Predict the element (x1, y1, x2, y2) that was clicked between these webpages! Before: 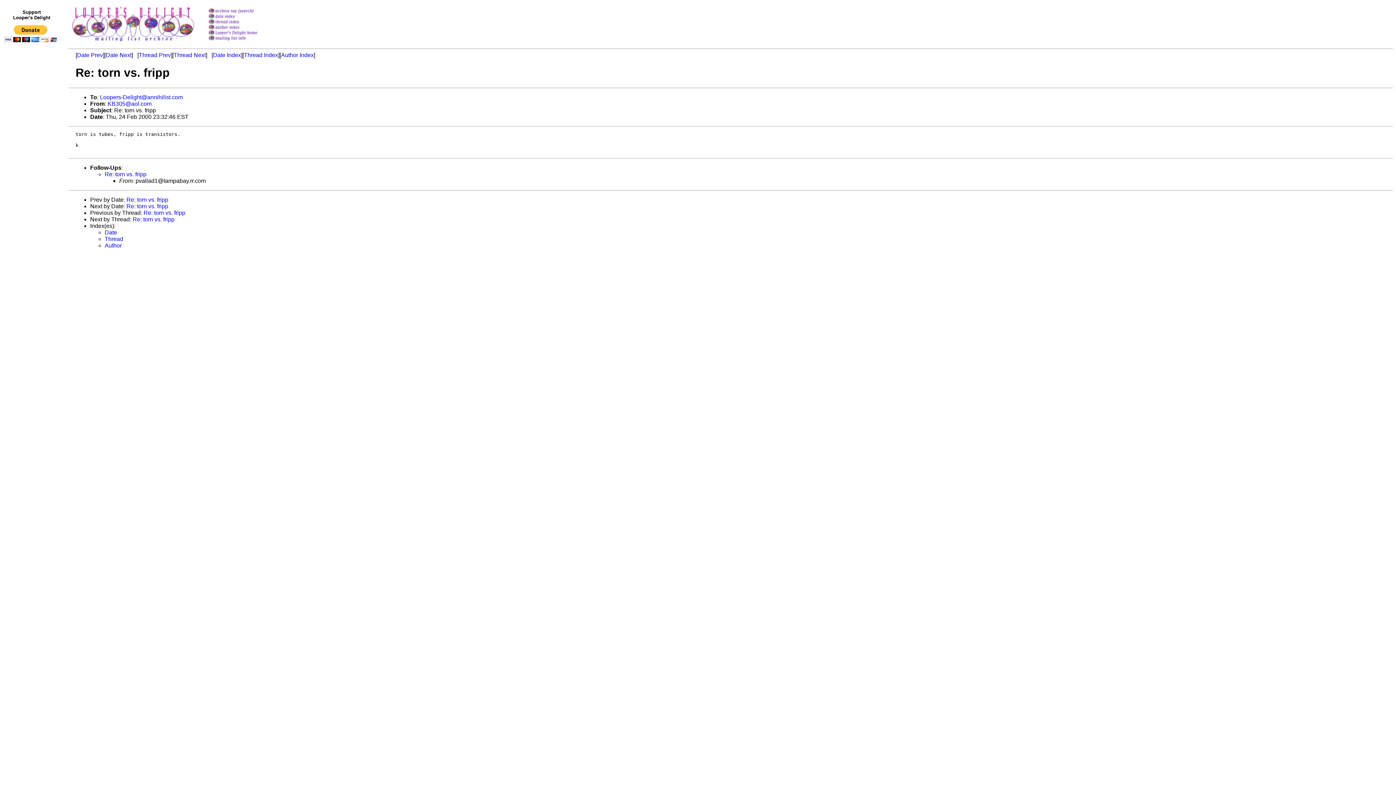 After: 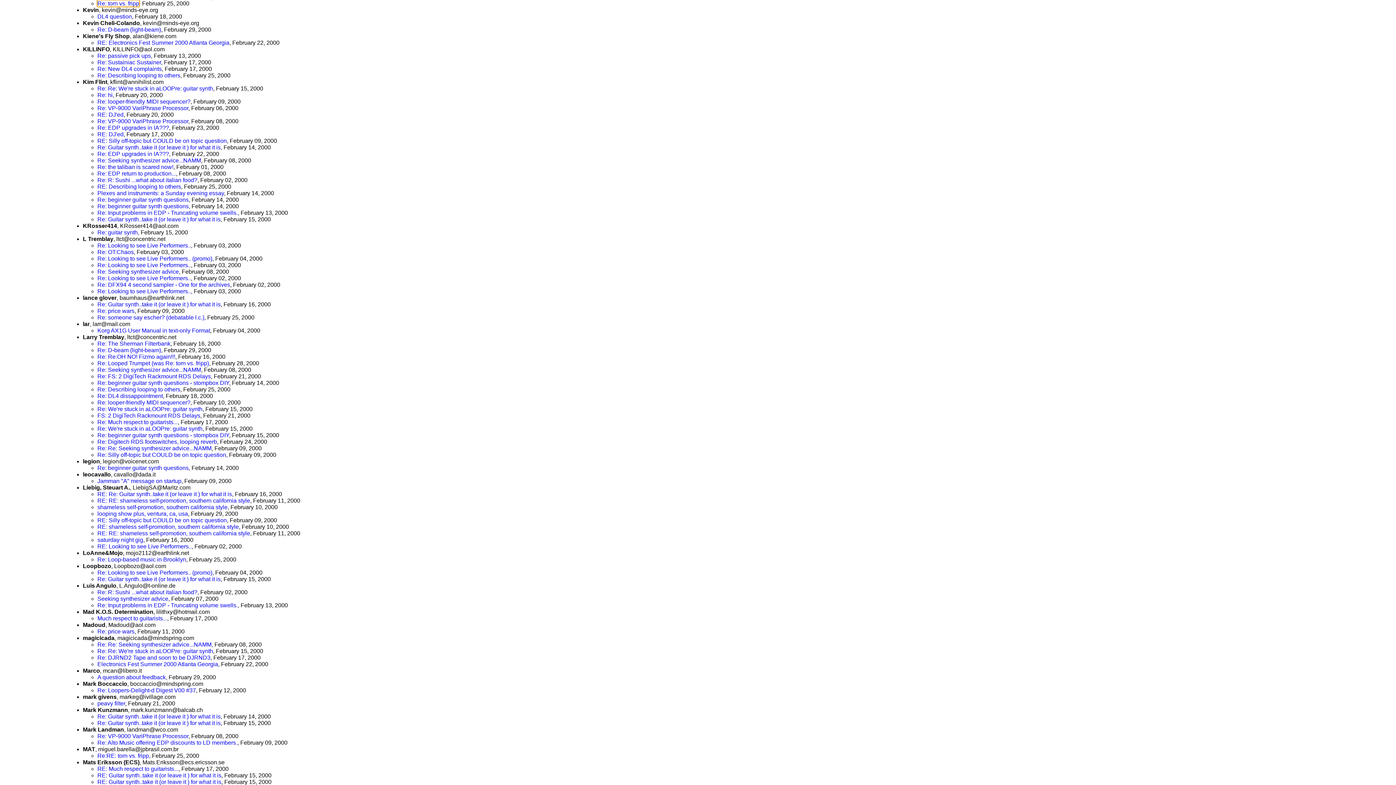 Action: label: Author bbox: (104, 242, 121, 248)